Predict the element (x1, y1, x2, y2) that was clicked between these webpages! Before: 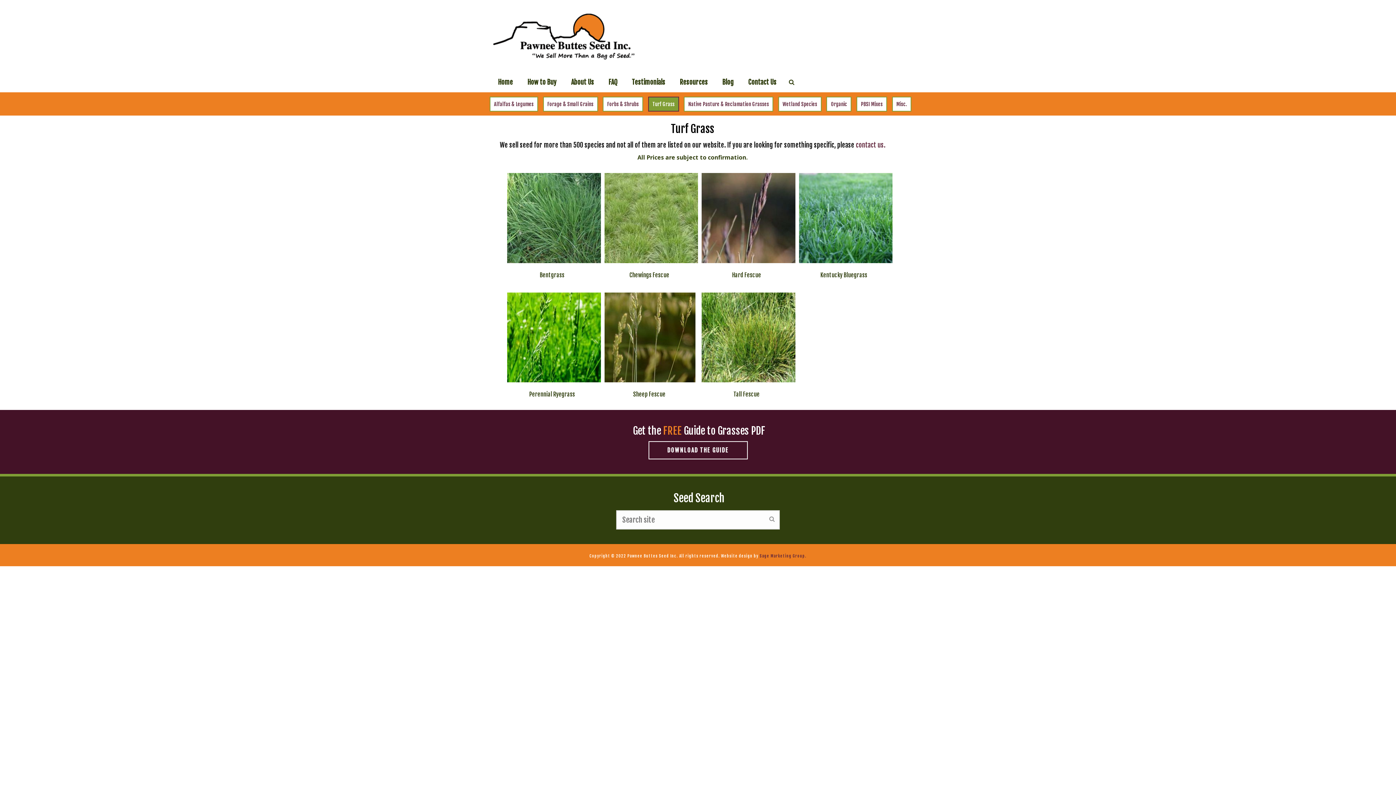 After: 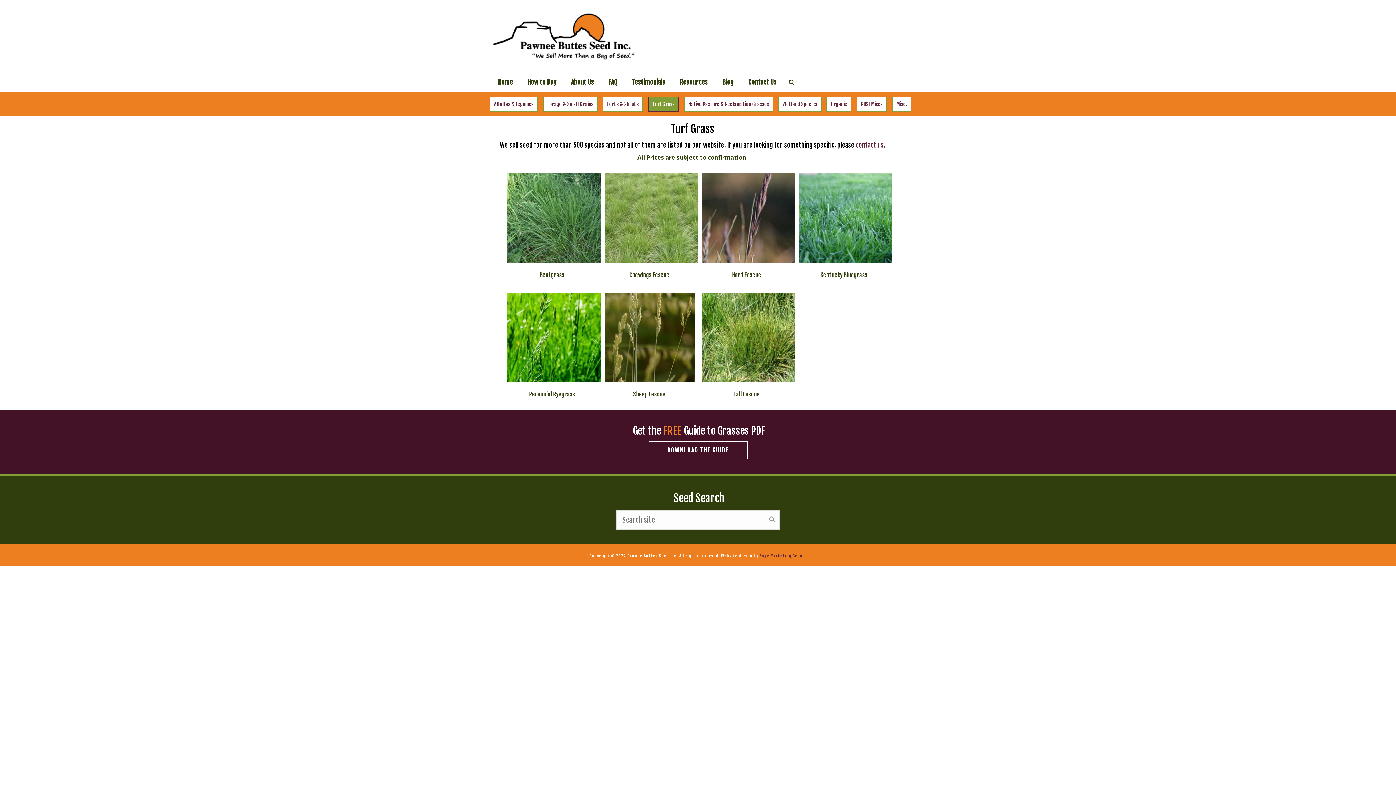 Action: bbox: (648, 441, 747, 459) label: DOWNLOAD THE GUIDE